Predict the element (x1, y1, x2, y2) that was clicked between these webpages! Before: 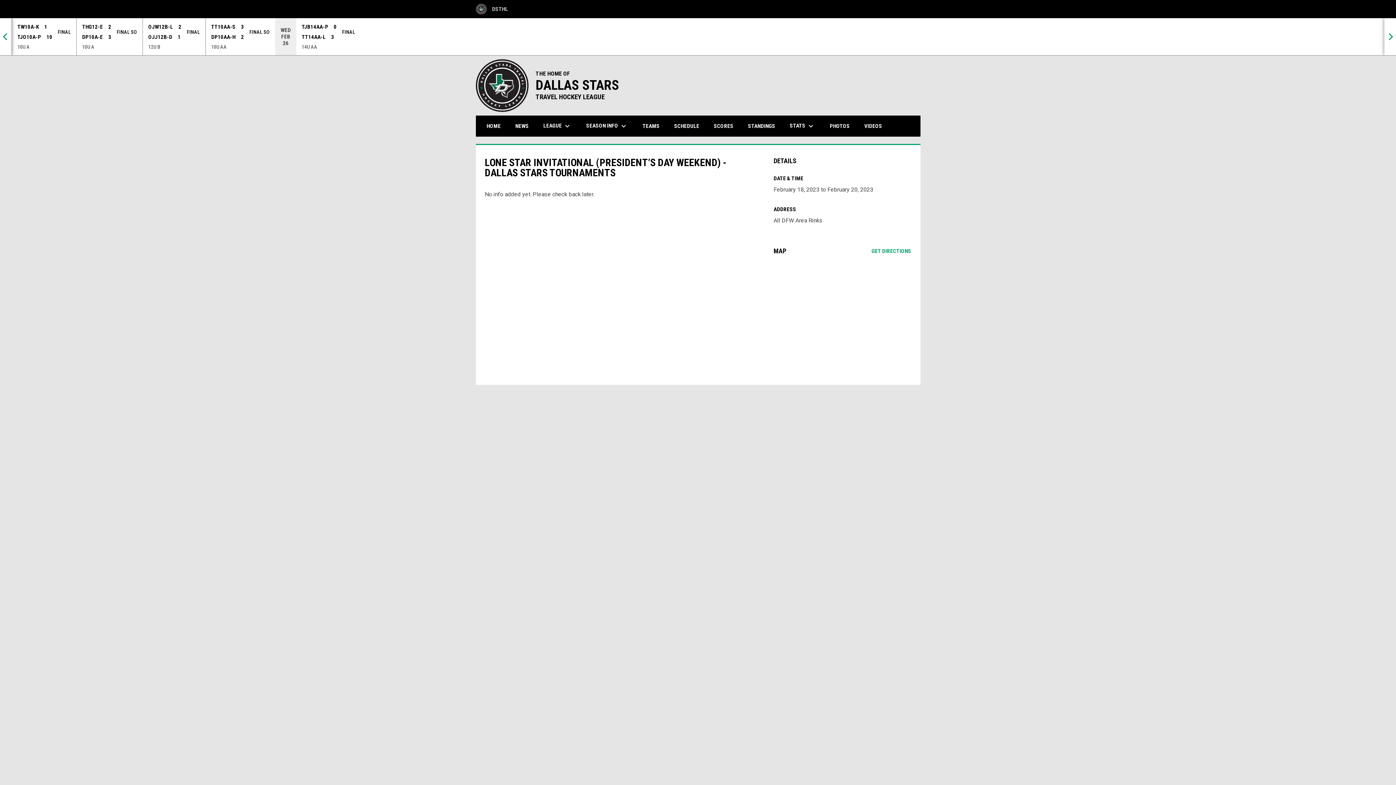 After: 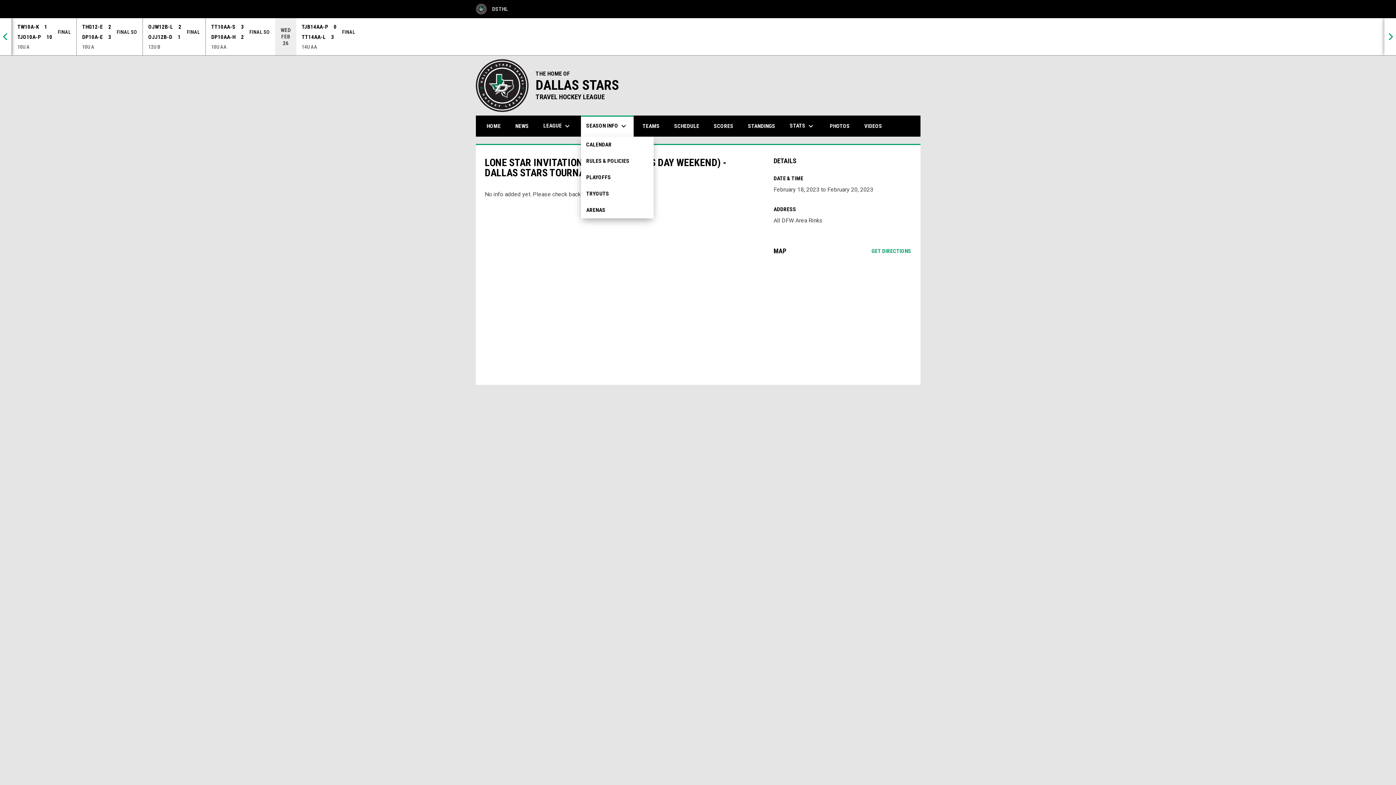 Action: label: SEASON INFO keyboard_arrow_down bbox: (580, 115, 633, 136)